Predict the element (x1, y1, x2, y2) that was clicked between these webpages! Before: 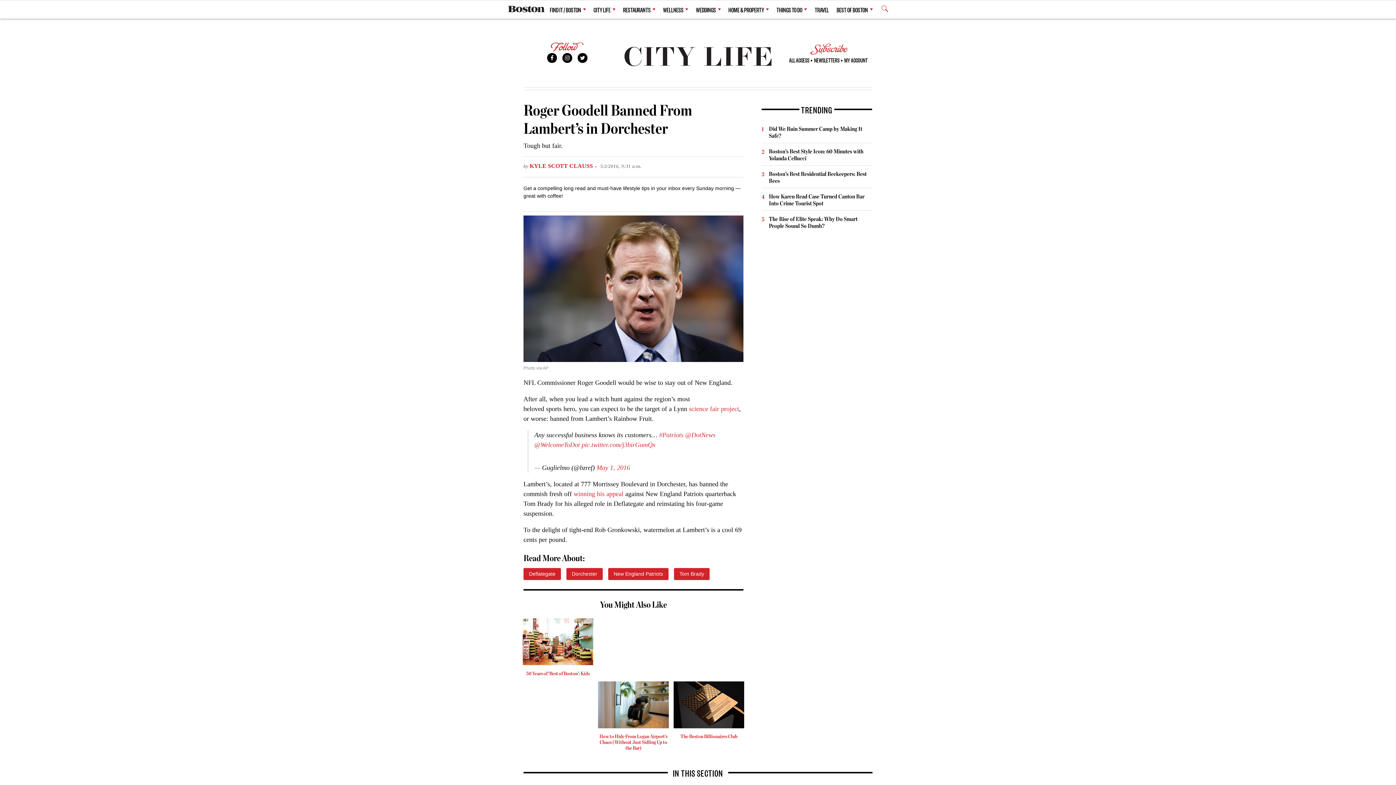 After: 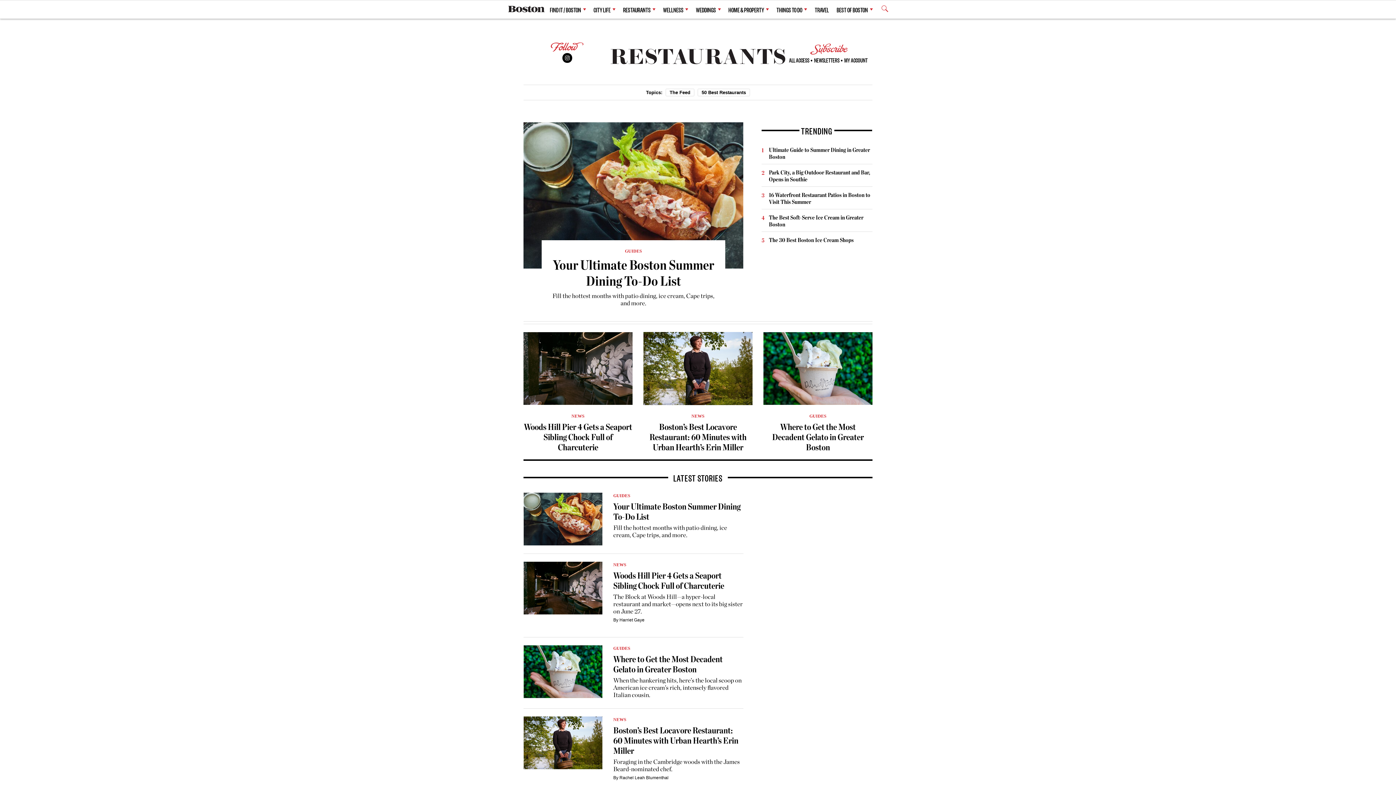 Action: bbox: (623, 1, 655, 17) label: RESTAURANTS